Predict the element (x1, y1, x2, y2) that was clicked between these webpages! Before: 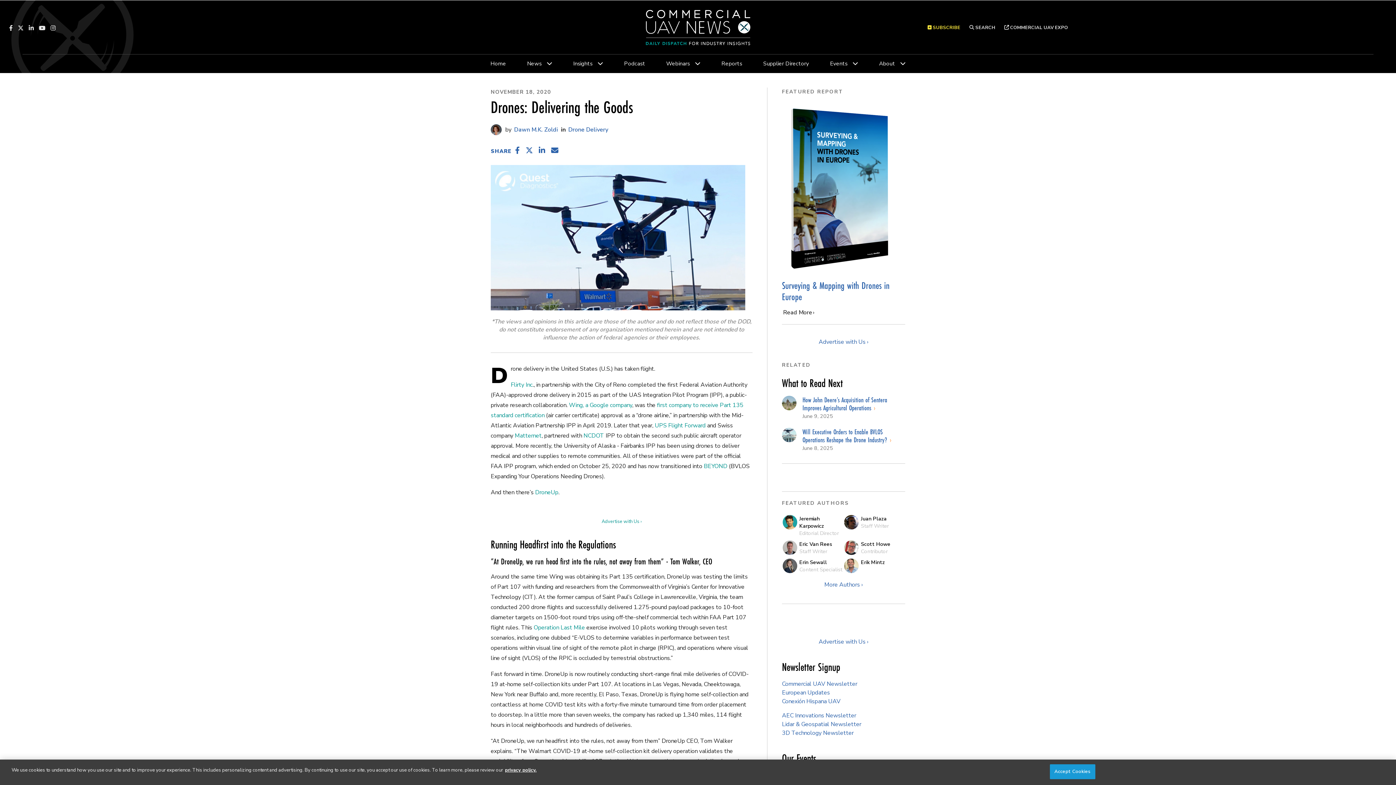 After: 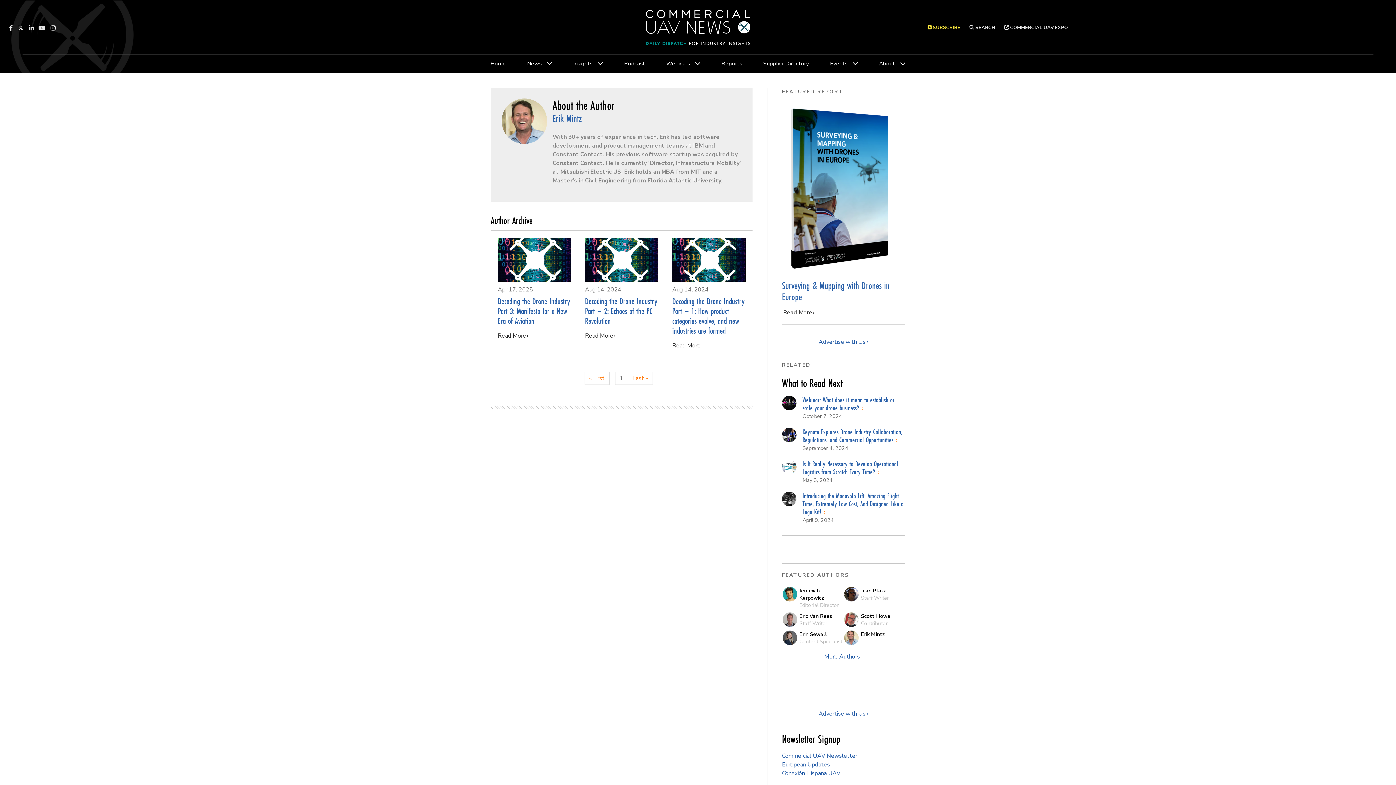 Action: bbox: (861, 558, 885, 566) label: Erik Mintz